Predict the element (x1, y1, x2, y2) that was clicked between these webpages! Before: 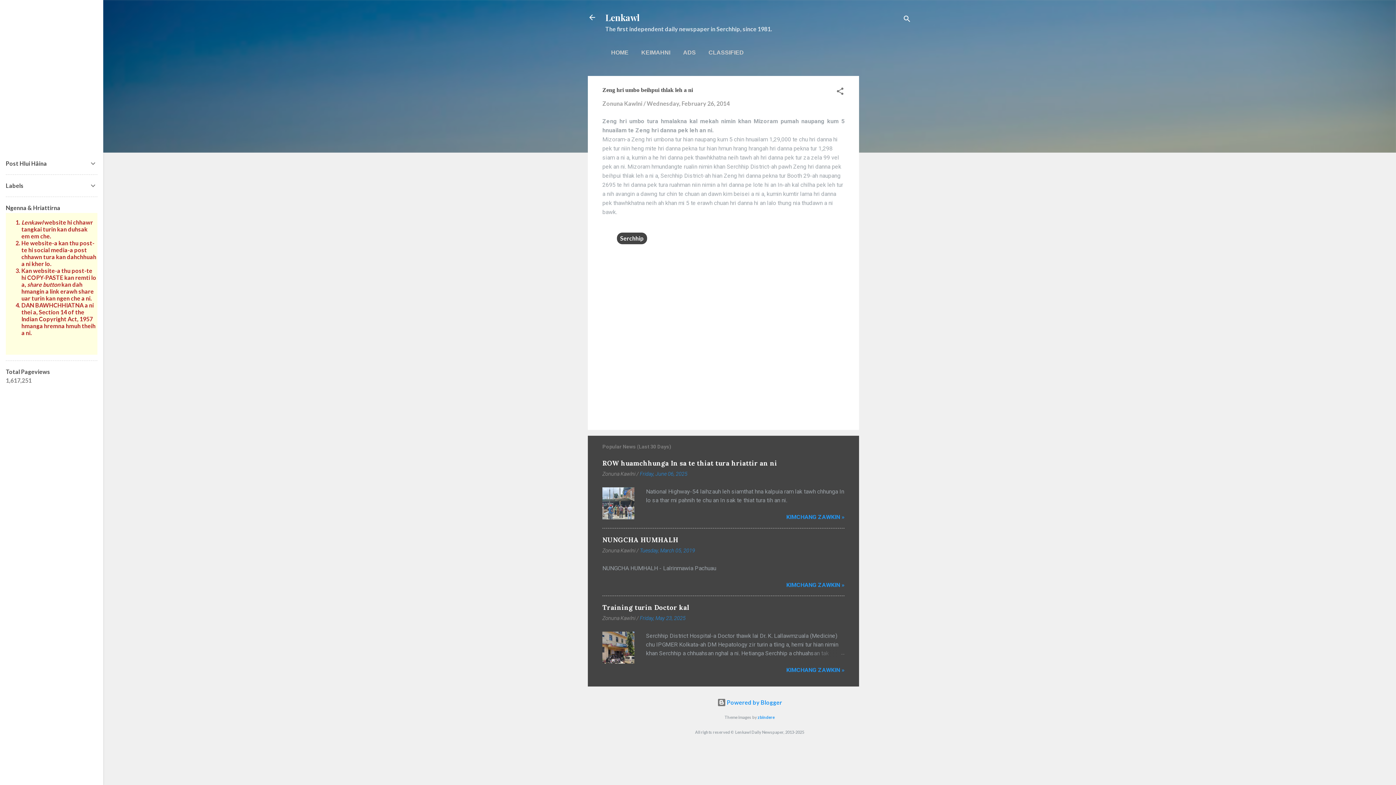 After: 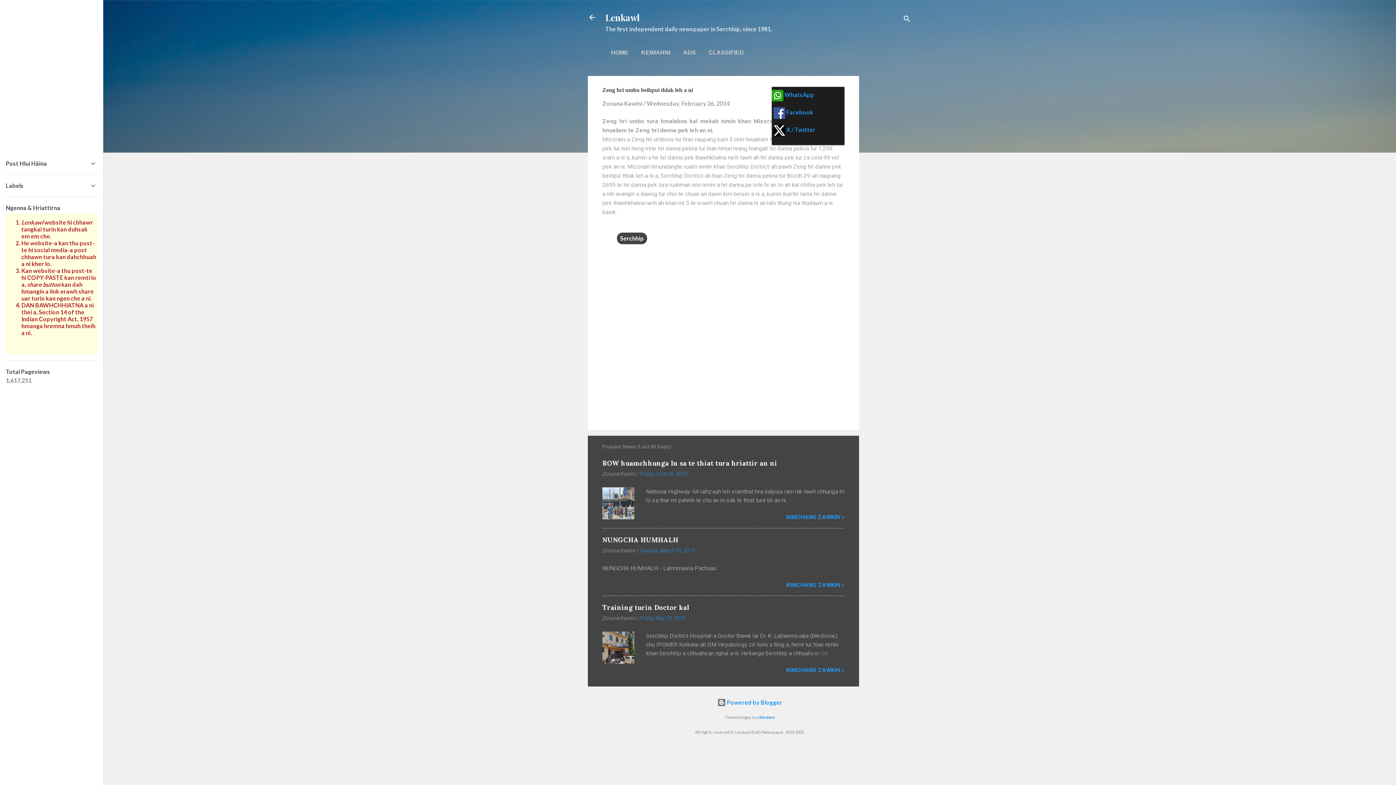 Action: bbox: (836, 86, 844, 97) label: Share